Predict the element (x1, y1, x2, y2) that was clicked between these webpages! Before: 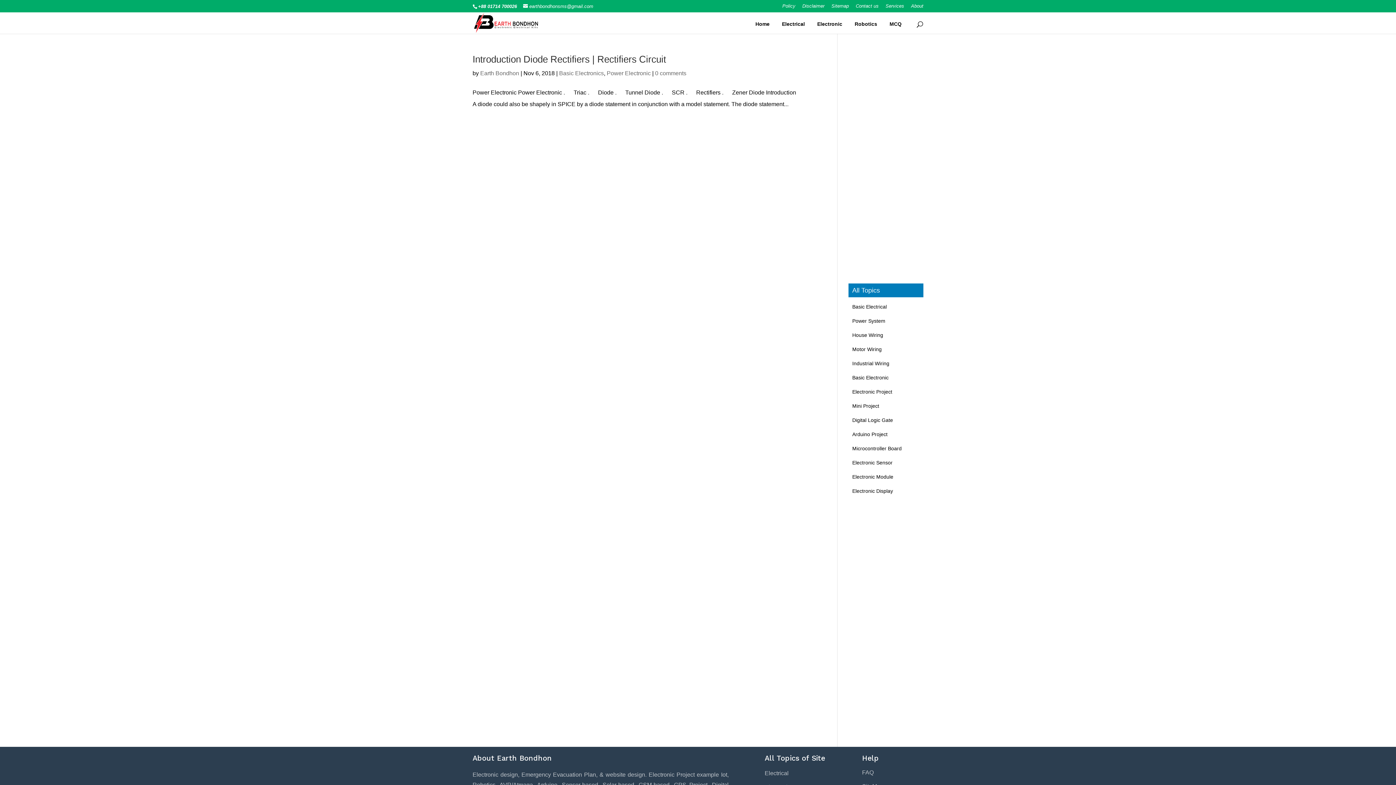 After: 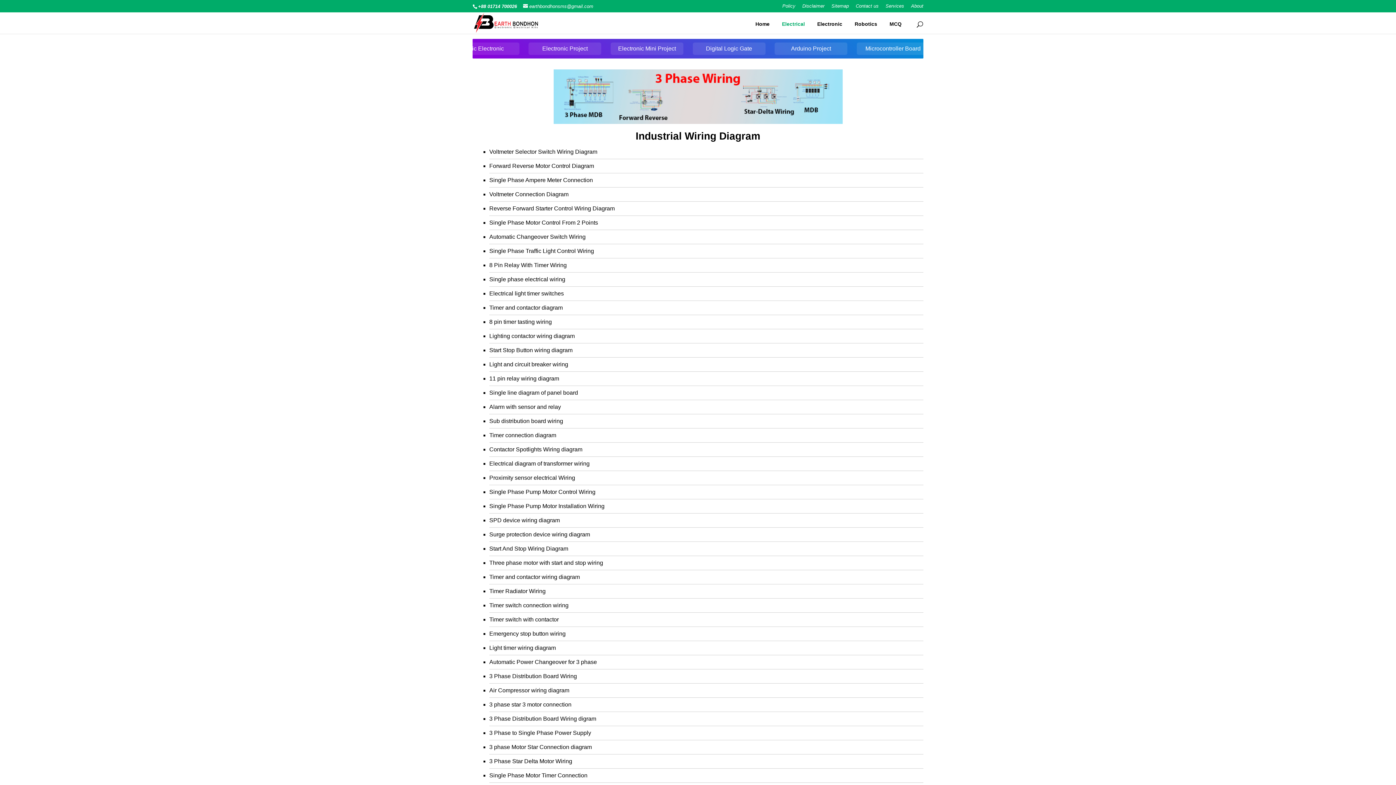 Action: bbox: (848, 360, 889, 366) label: Industrial Wiring